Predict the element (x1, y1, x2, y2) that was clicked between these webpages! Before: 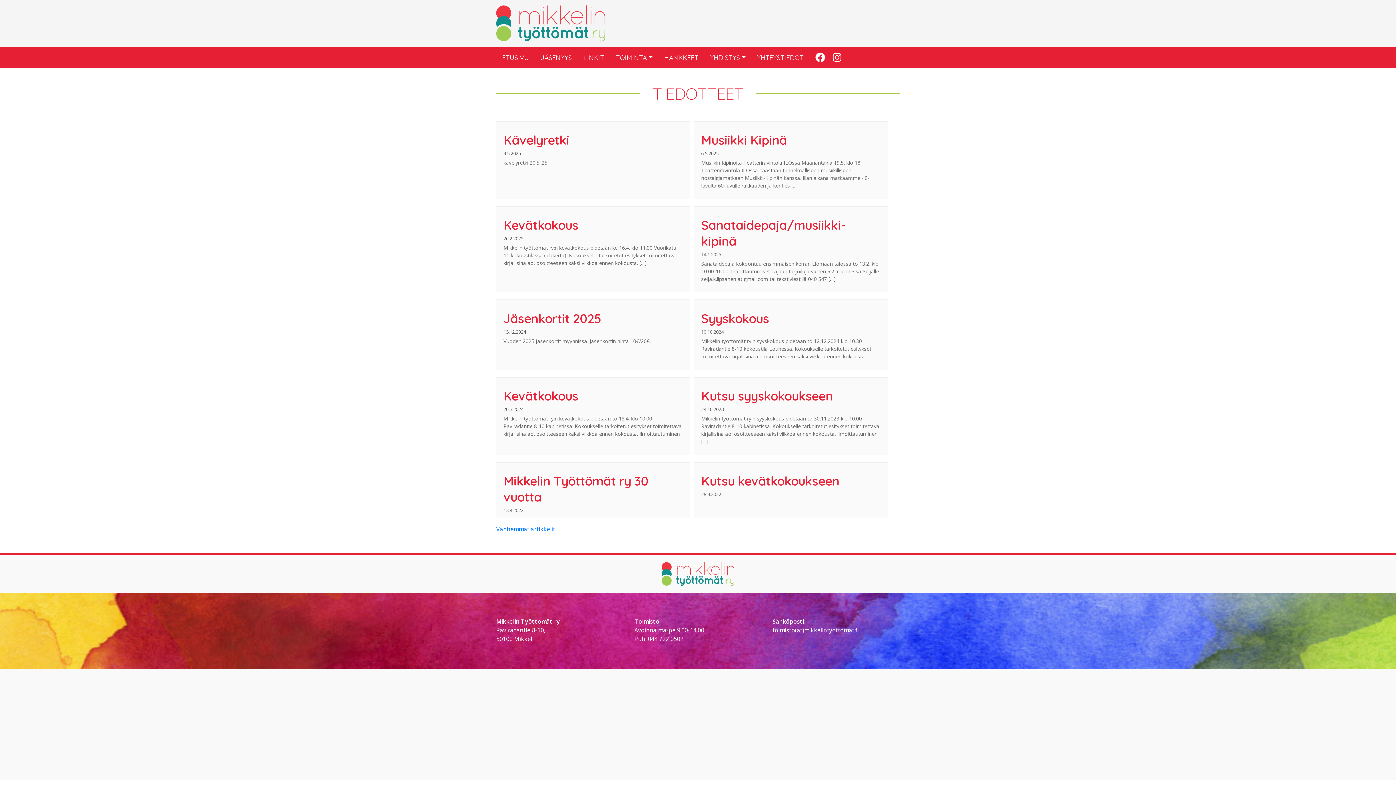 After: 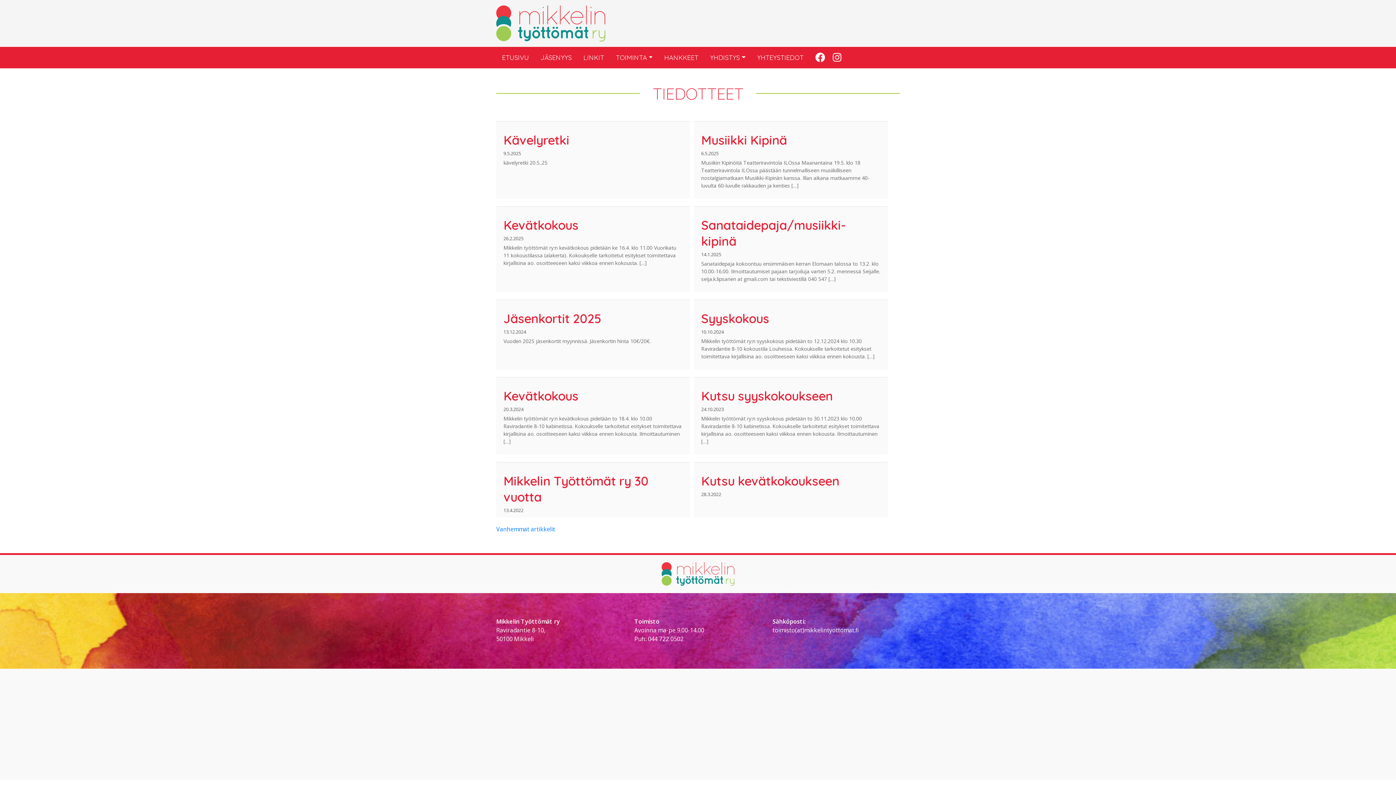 Action: bbox: (827, 46, 843, 68)